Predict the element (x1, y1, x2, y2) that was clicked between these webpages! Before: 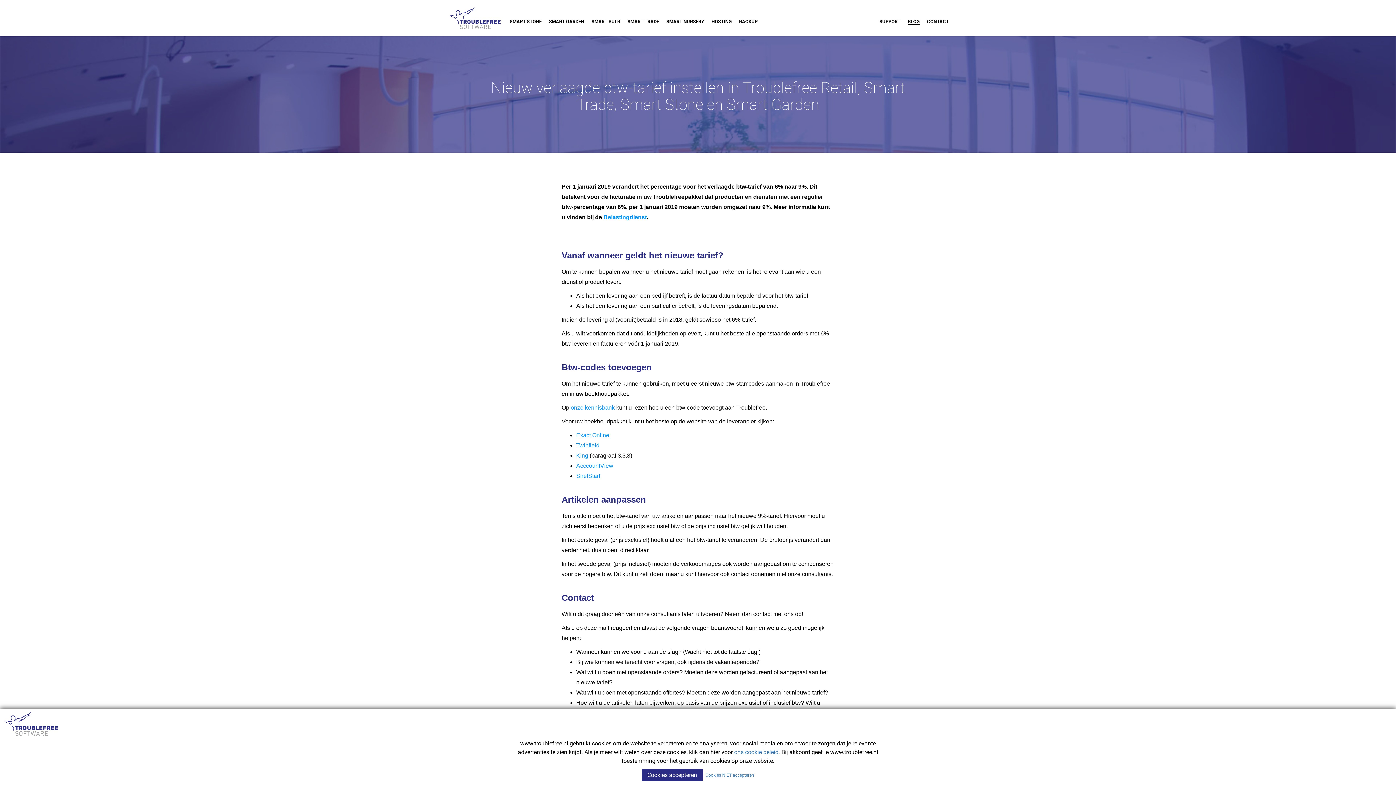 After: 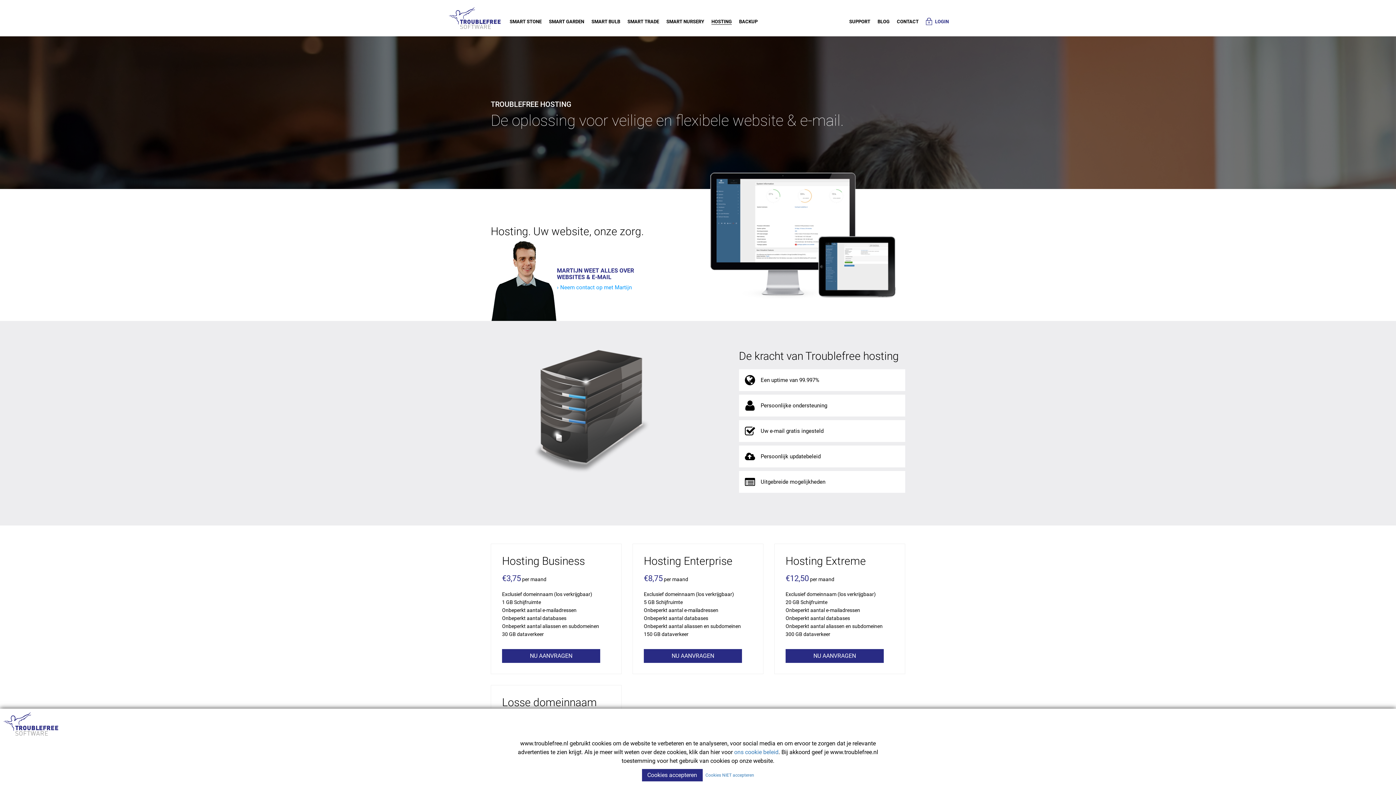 Action: label: HOSTING bbox: (711, 12, 732, 24)